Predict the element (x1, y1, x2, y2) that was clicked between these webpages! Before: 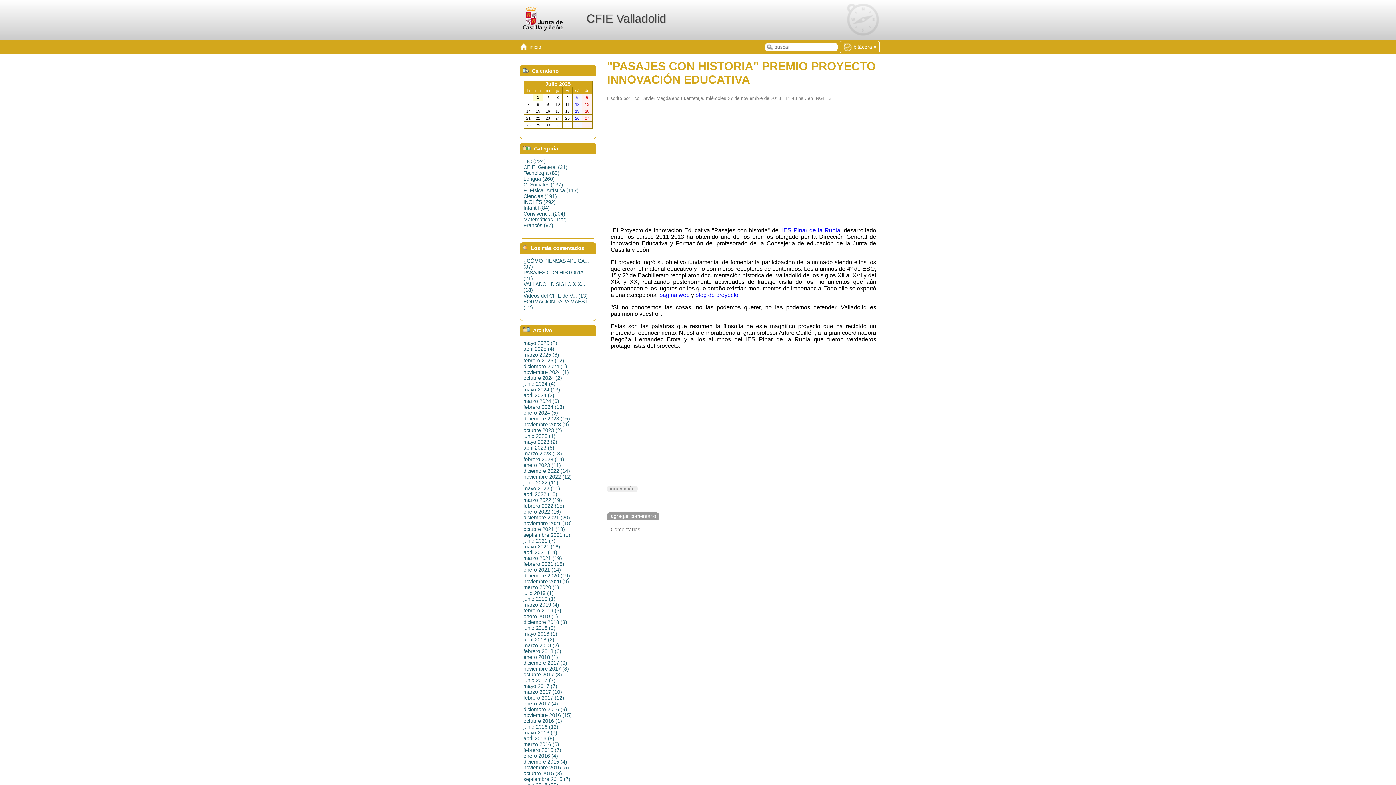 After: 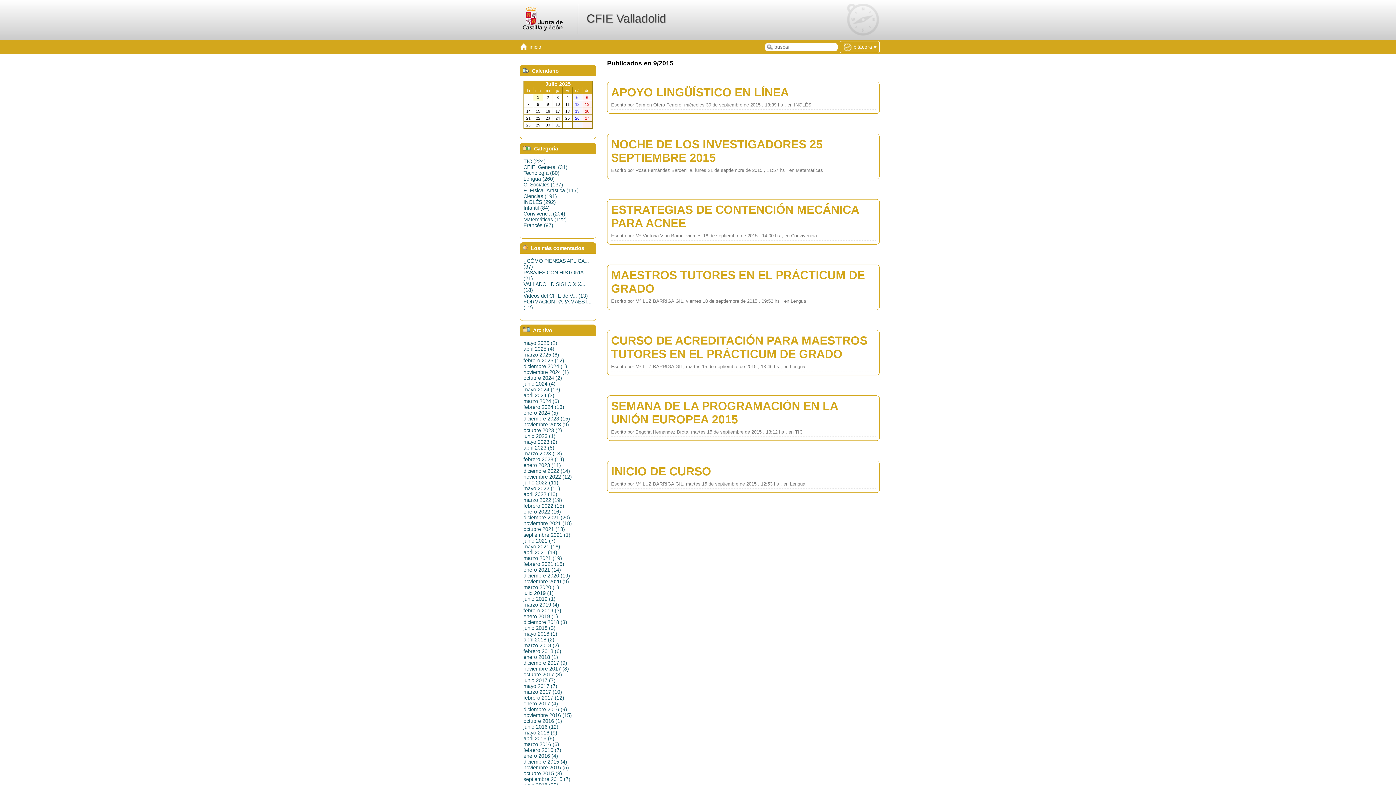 Action: label: septiembre 2015 (7) bbox: (523, 776, 570, 782)